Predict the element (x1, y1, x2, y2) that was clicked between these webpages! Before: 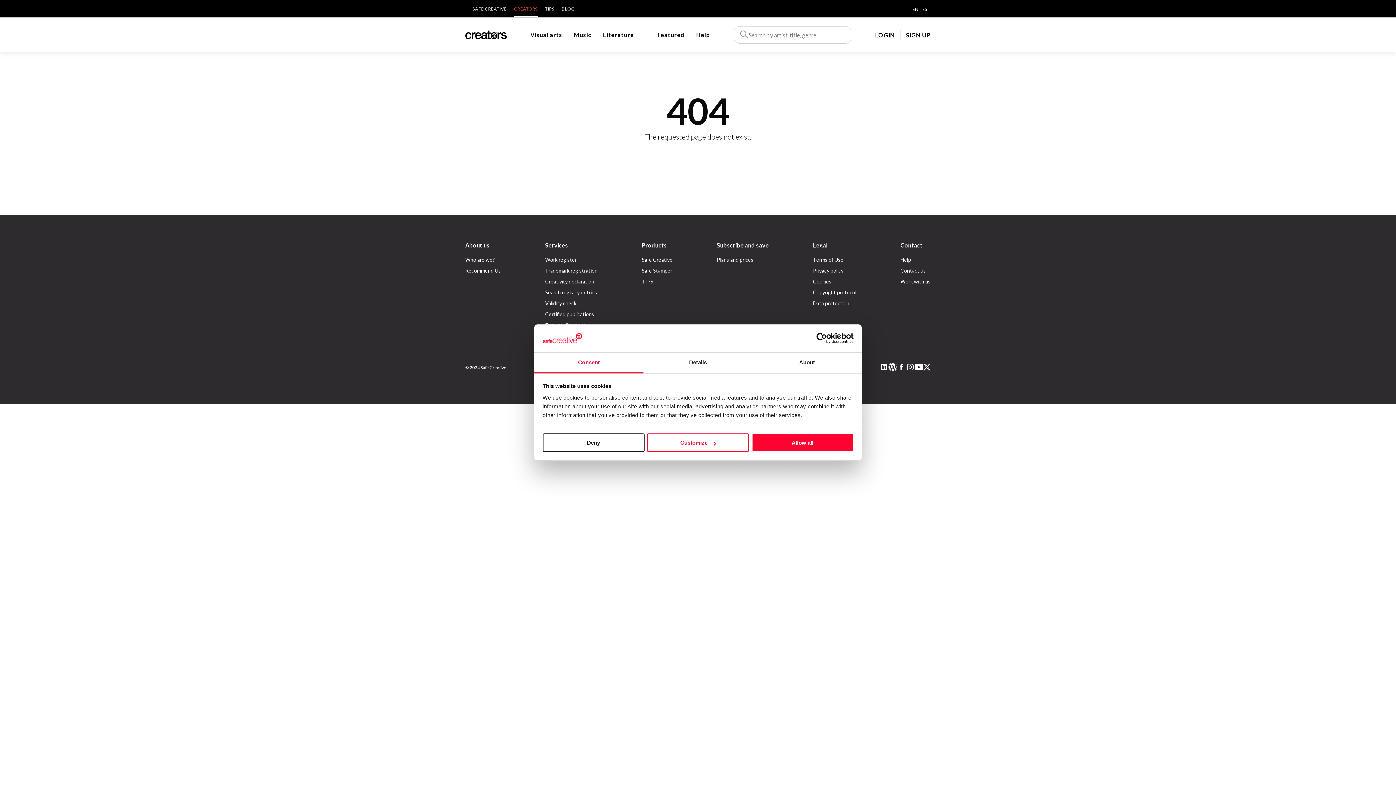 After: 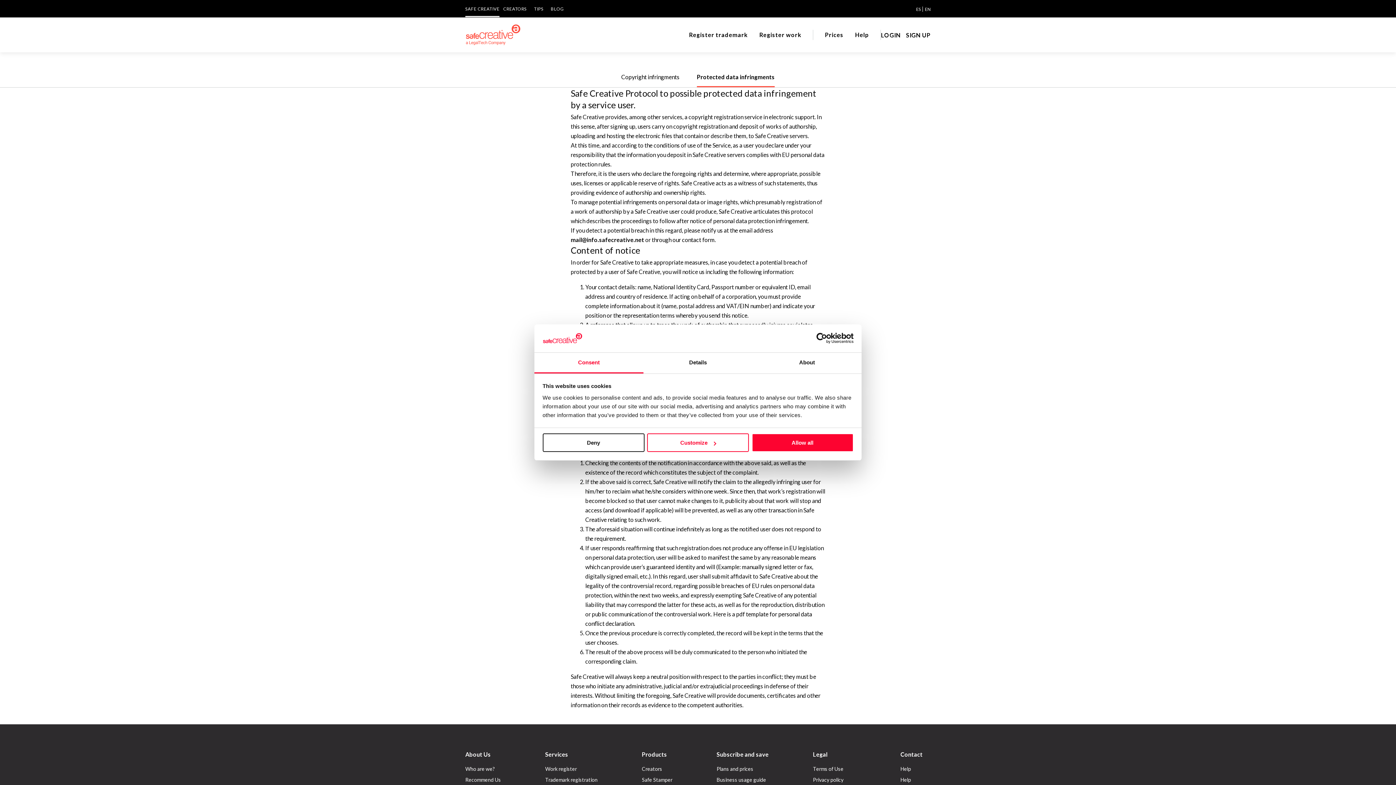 Action: bbox: (813, 300, 849, 306) label: Data protection